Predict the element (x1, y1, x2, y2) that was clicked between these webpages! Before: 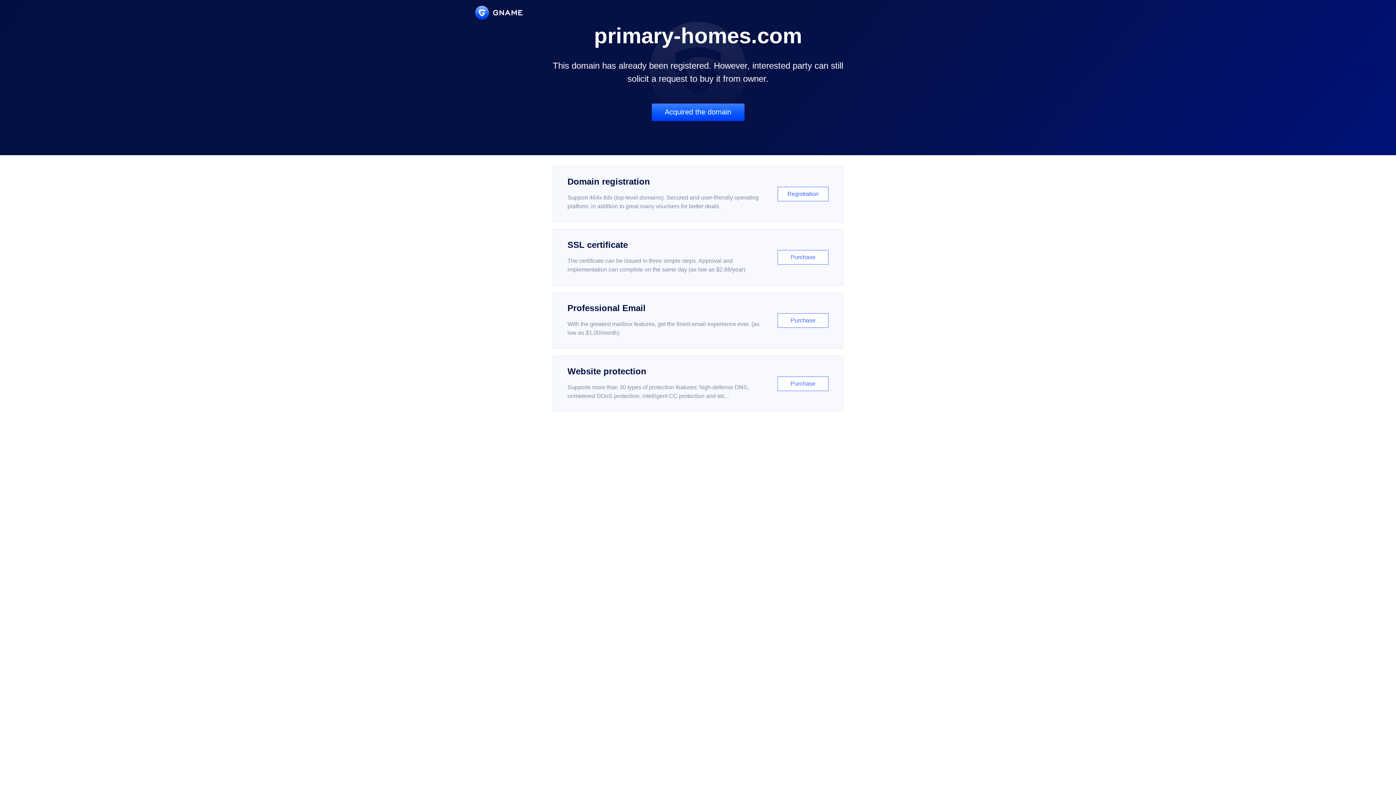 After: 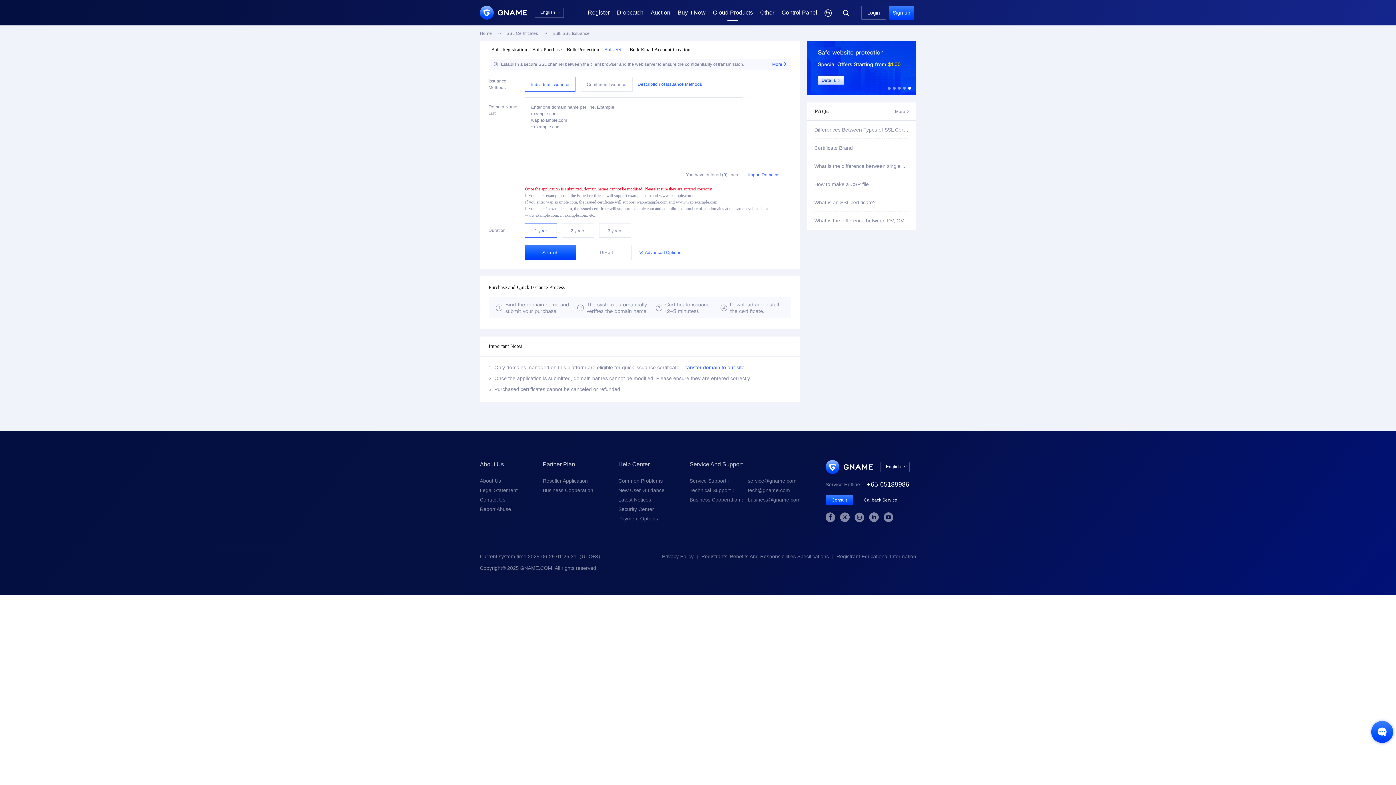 Action: label: SSL certificate

The certificate can be issued in three simple steps. Approval and implementation can complete on the same day (as low as $2.88/year)

Purchase bbox: (552, 229, 843, 285)